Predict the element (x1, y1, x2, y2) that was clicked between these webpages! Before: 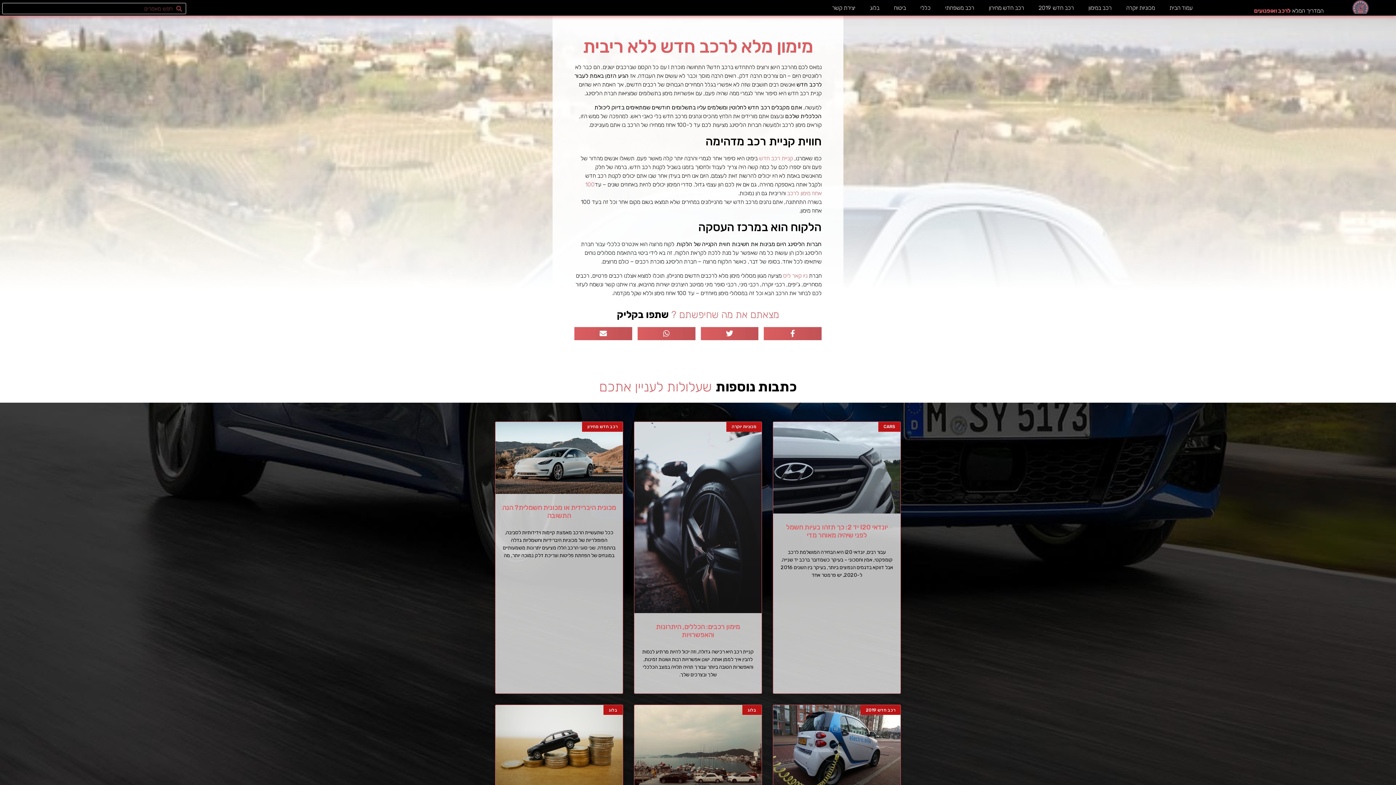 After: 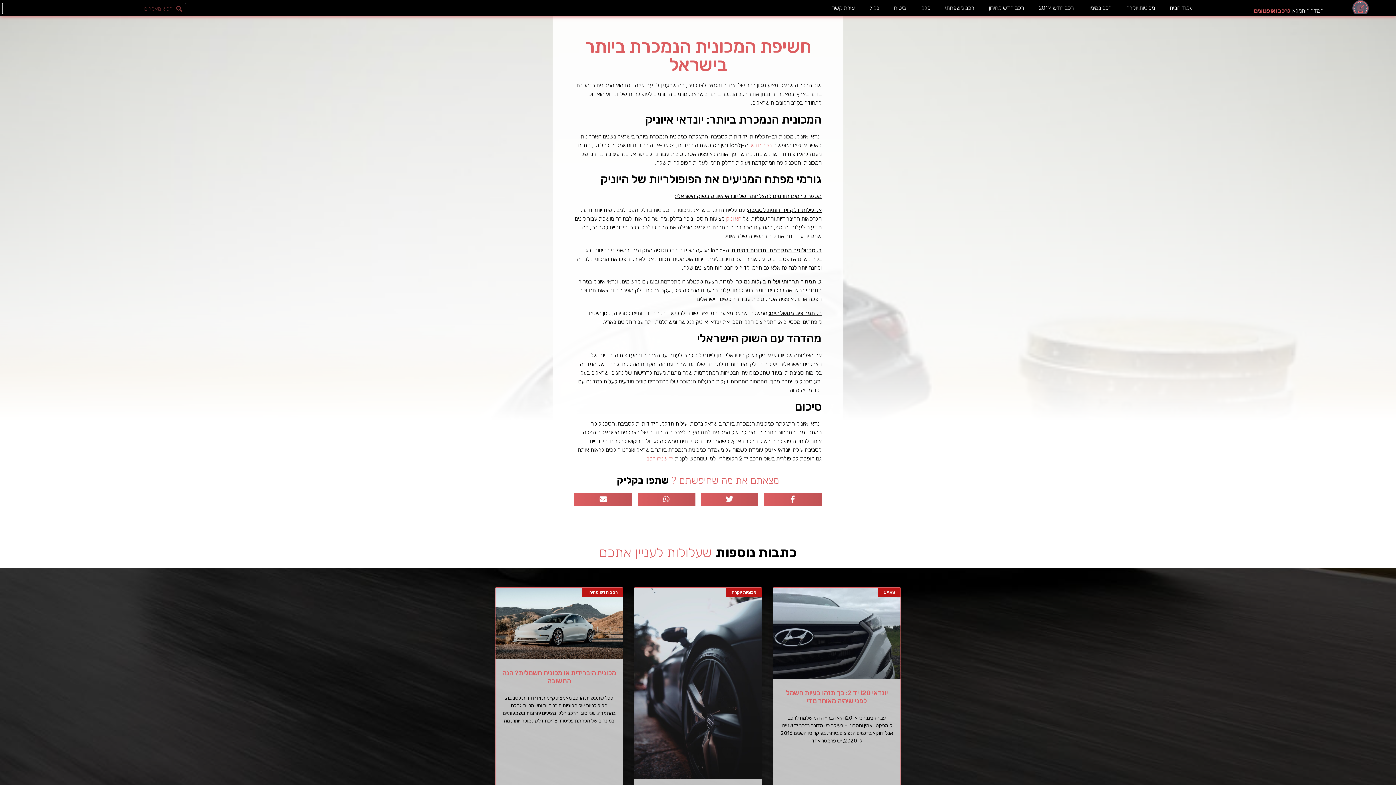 Action: bbox: (495, 705, 622, 801)